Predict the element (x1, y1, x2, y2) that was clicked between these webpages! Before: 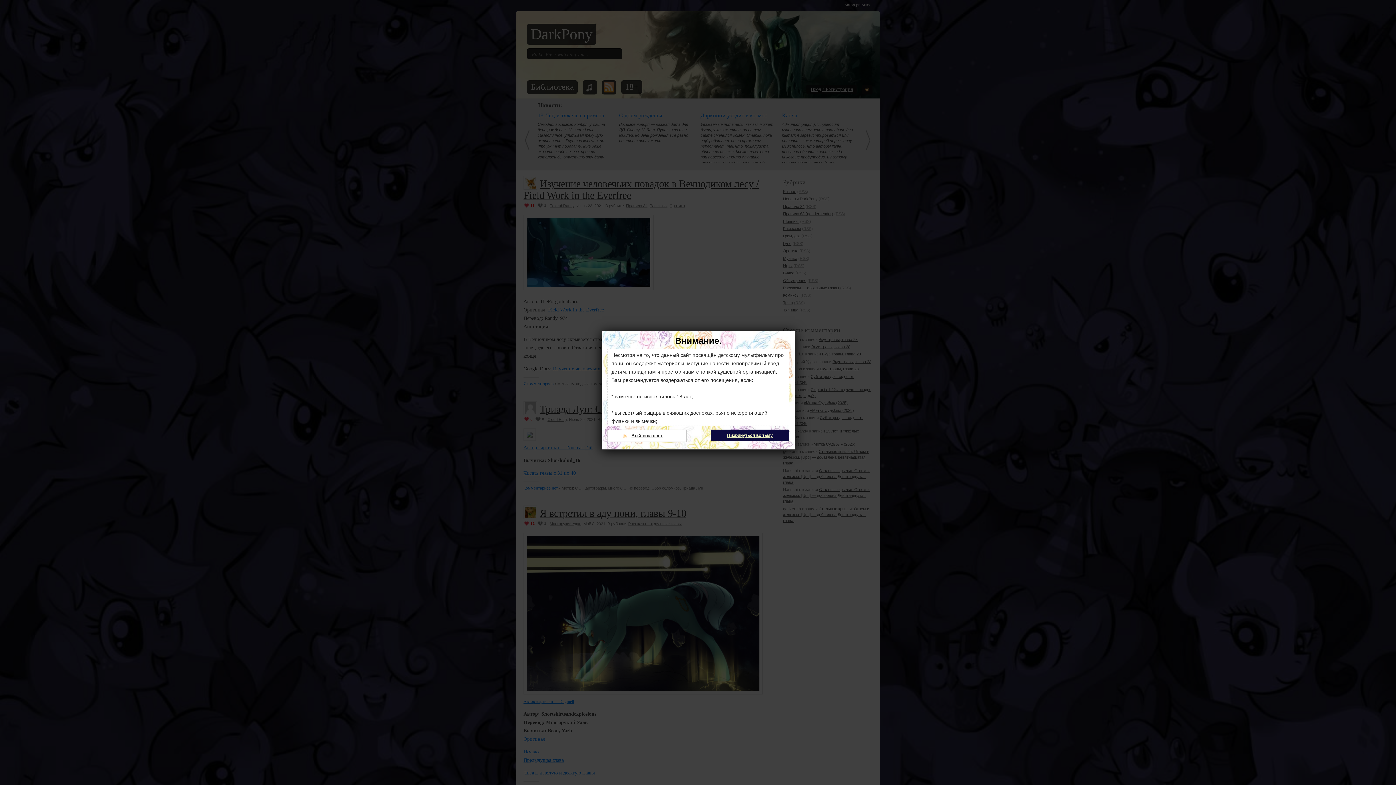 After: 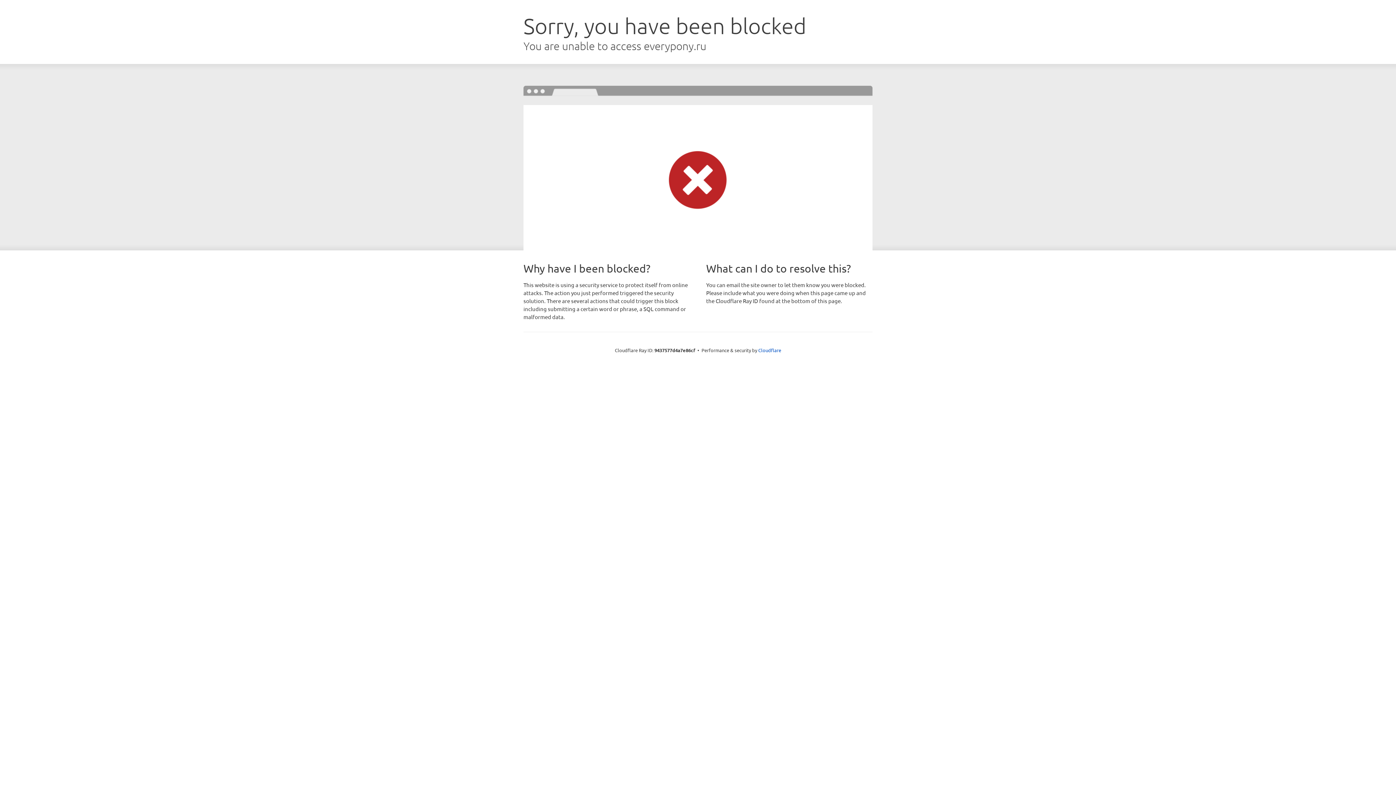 Action: label: Выйти на свет bbox: (607, 429, 686, 442)